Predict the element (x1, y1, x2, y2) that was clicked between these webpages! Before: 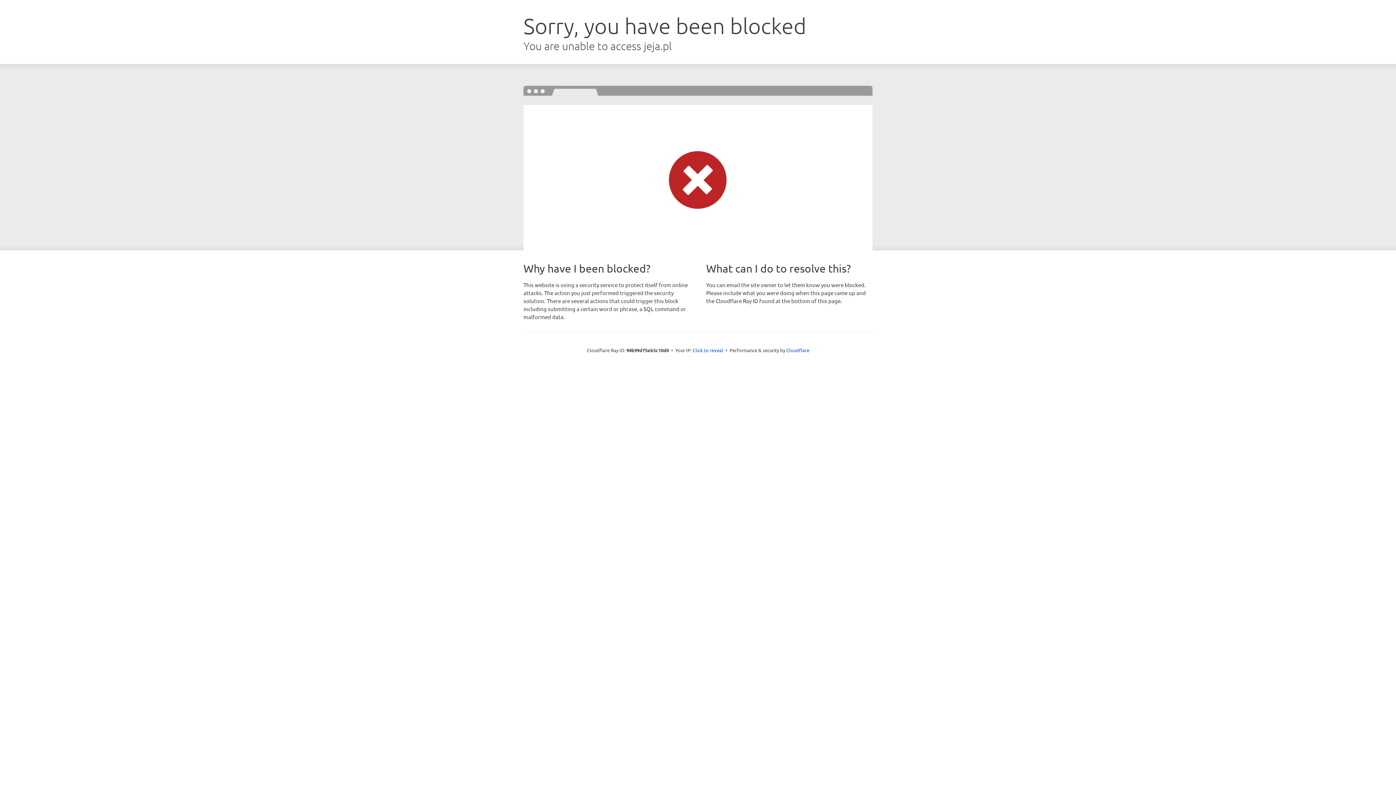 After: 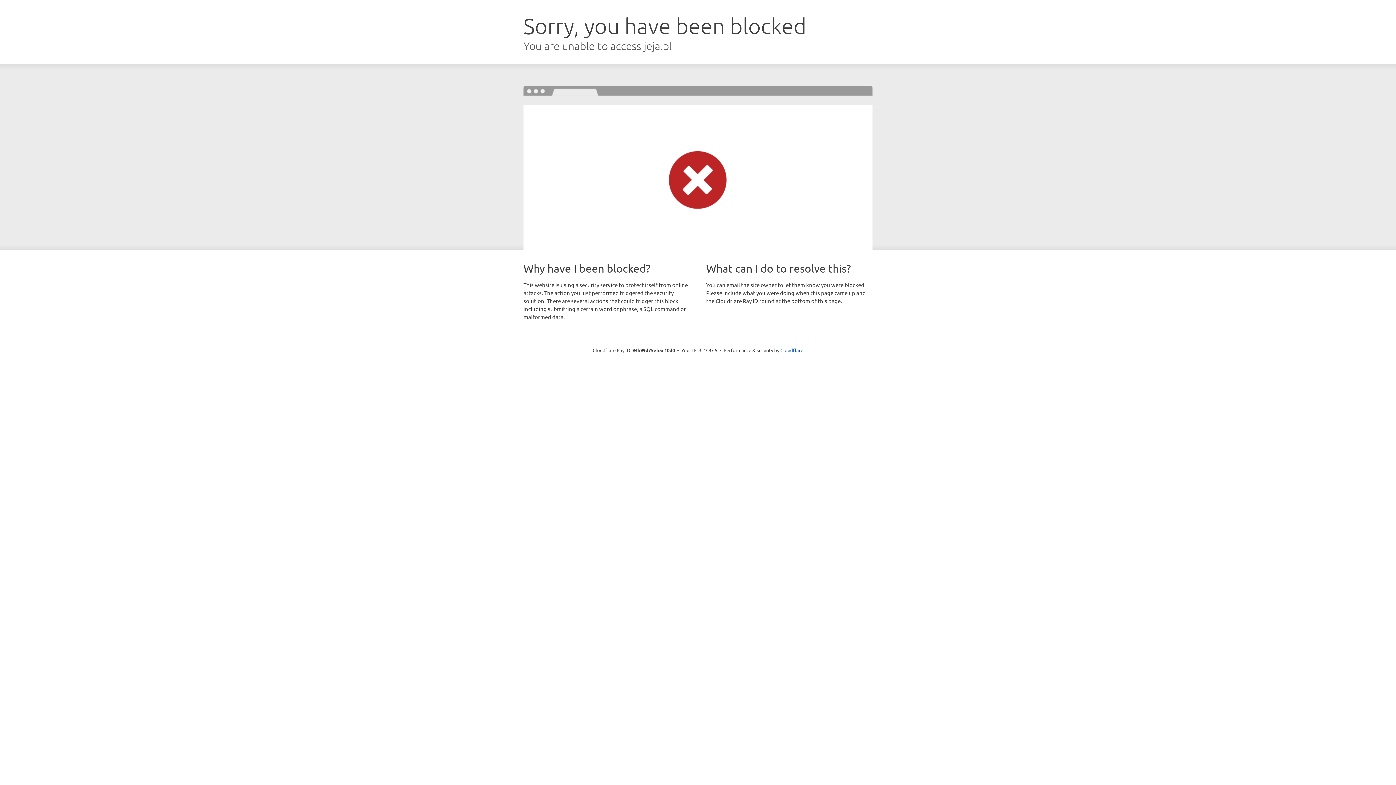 Action: bbox: (692, 346, 723, 353) label: Click to reveal